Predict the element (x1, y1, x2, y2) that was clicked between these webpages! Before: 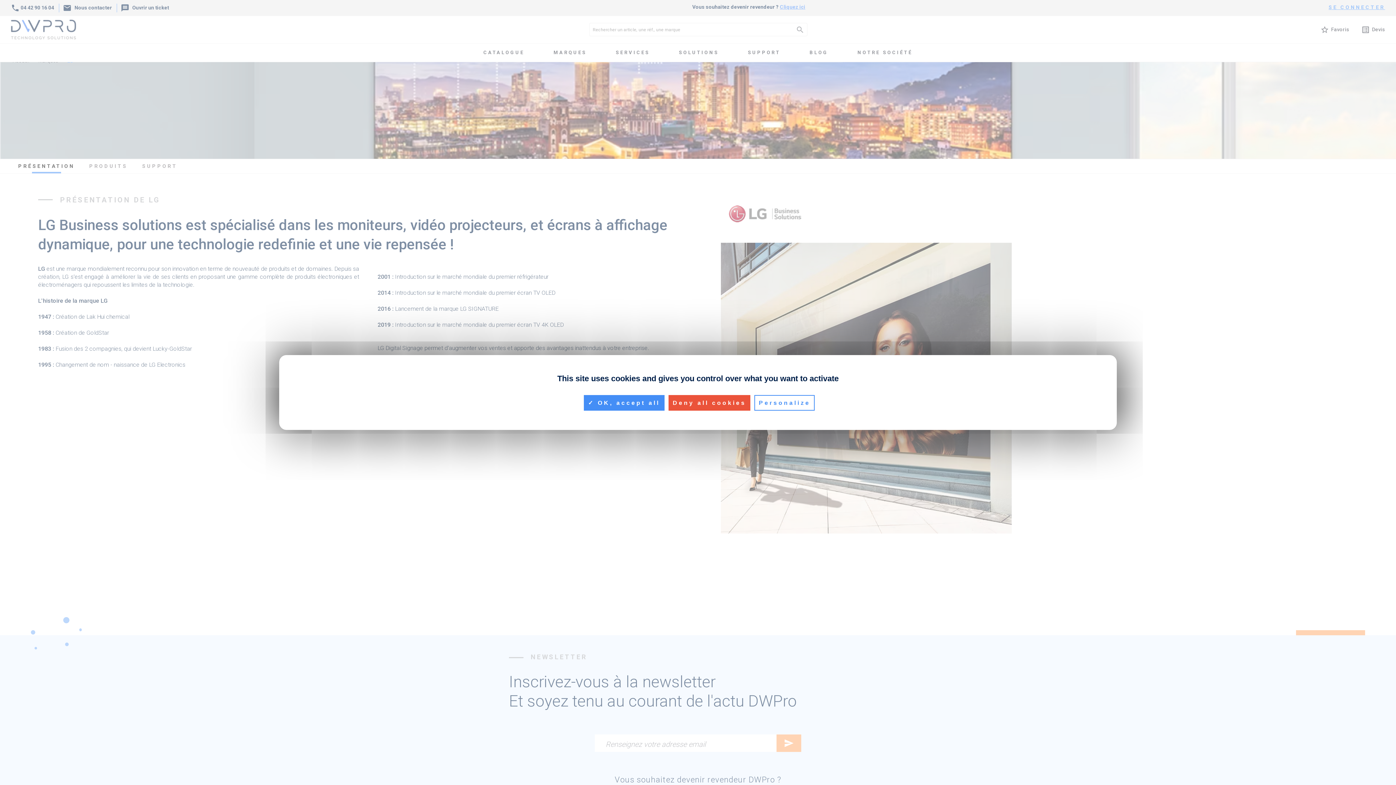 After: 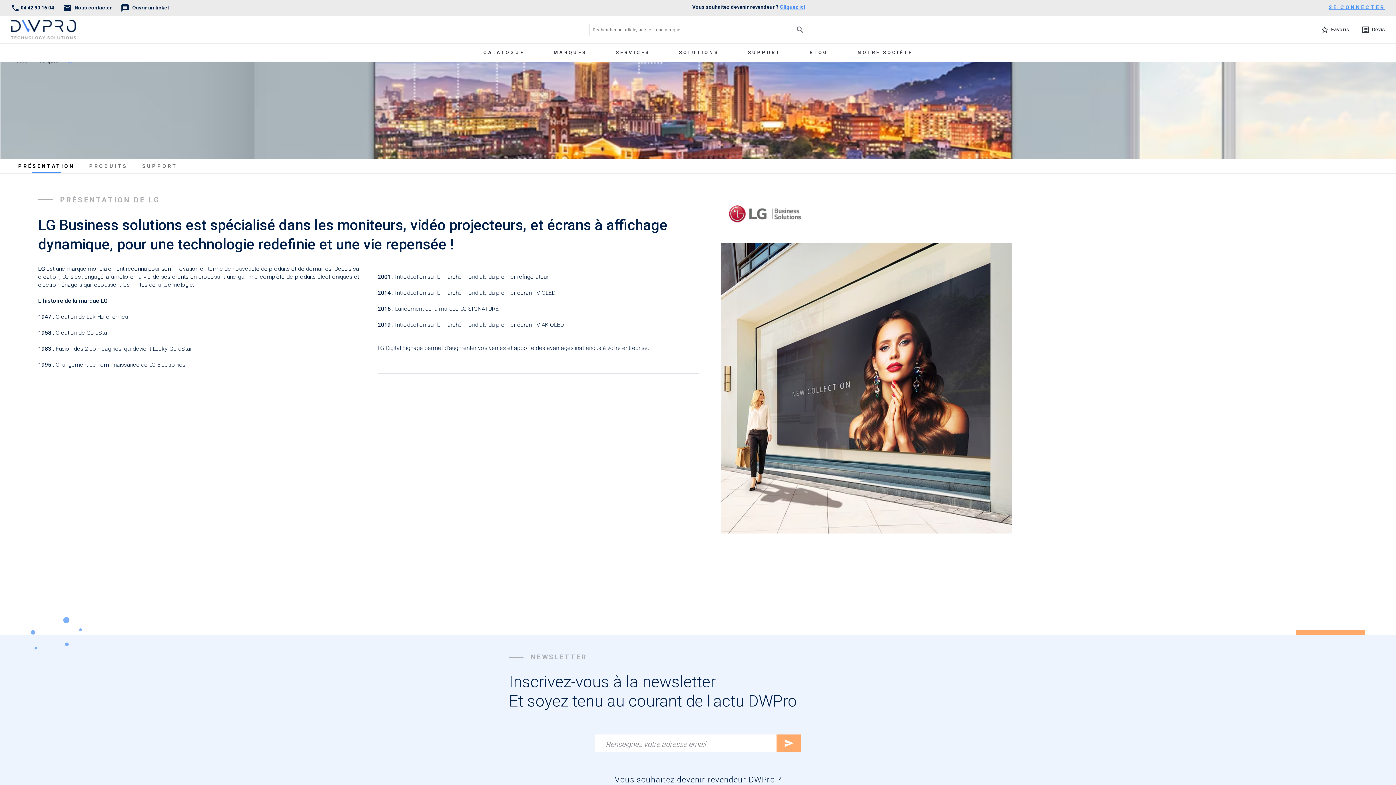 Action: label: Deny all cookies bbox: (668, 395, 750, 410)